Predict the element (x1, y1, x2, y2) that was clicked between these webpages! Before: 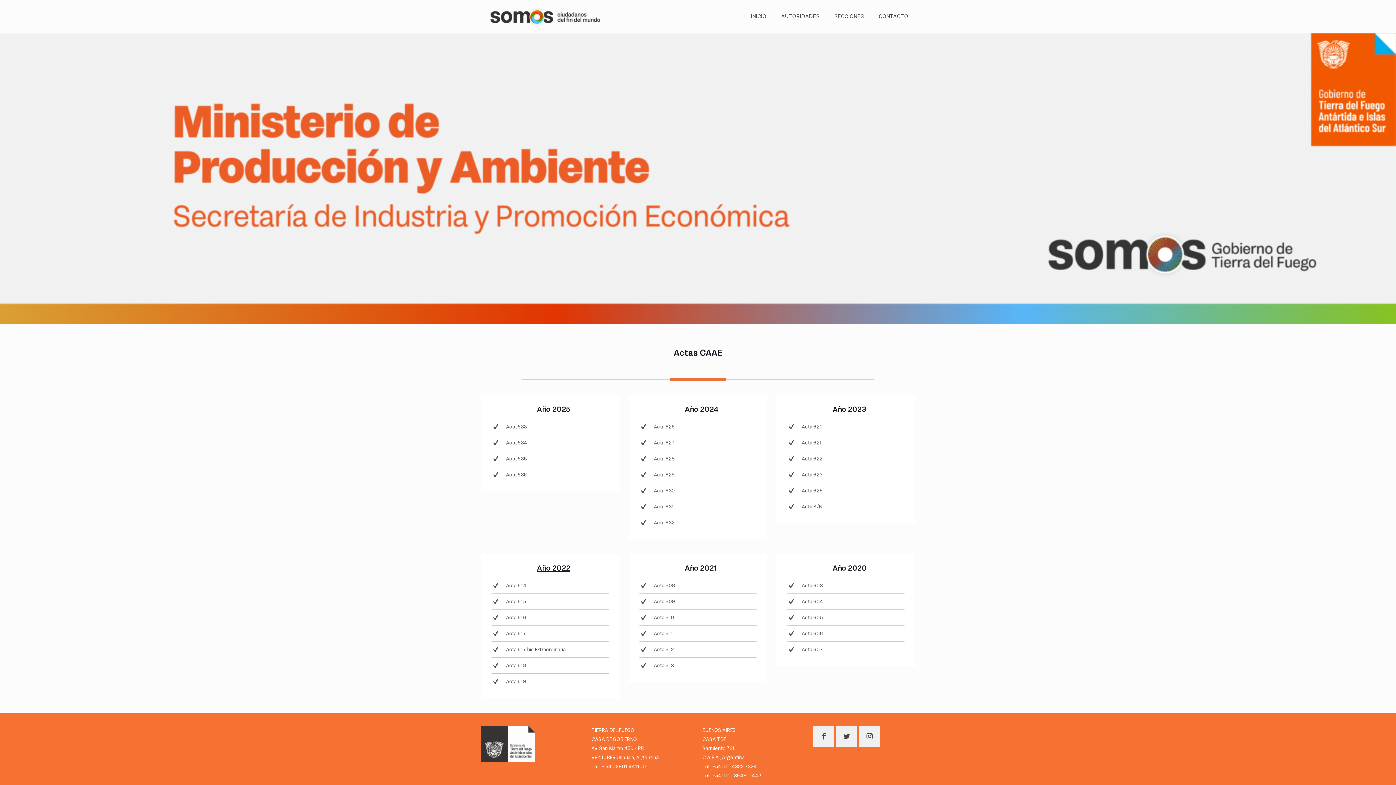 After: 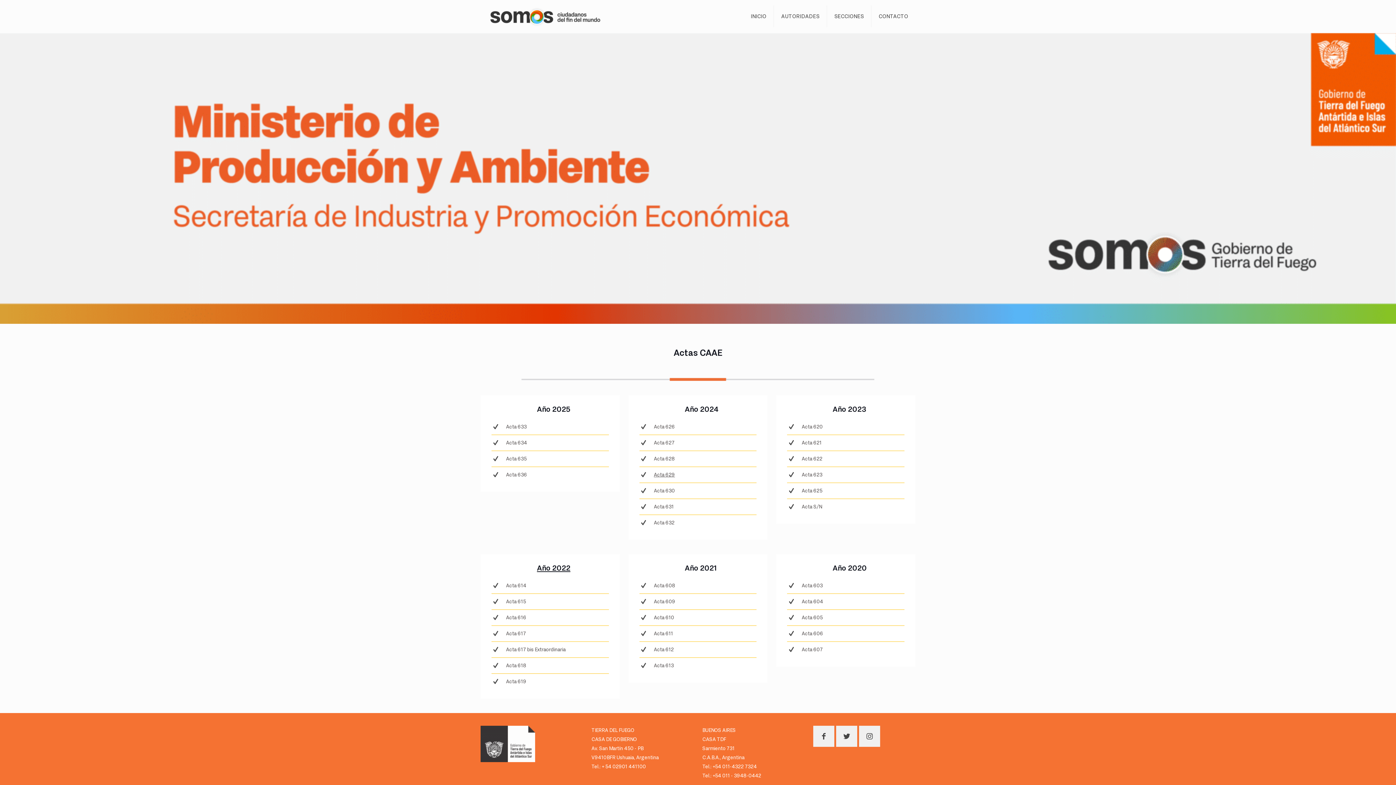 Action: bbox: (654, 472, 675, 478) label: Acta 629